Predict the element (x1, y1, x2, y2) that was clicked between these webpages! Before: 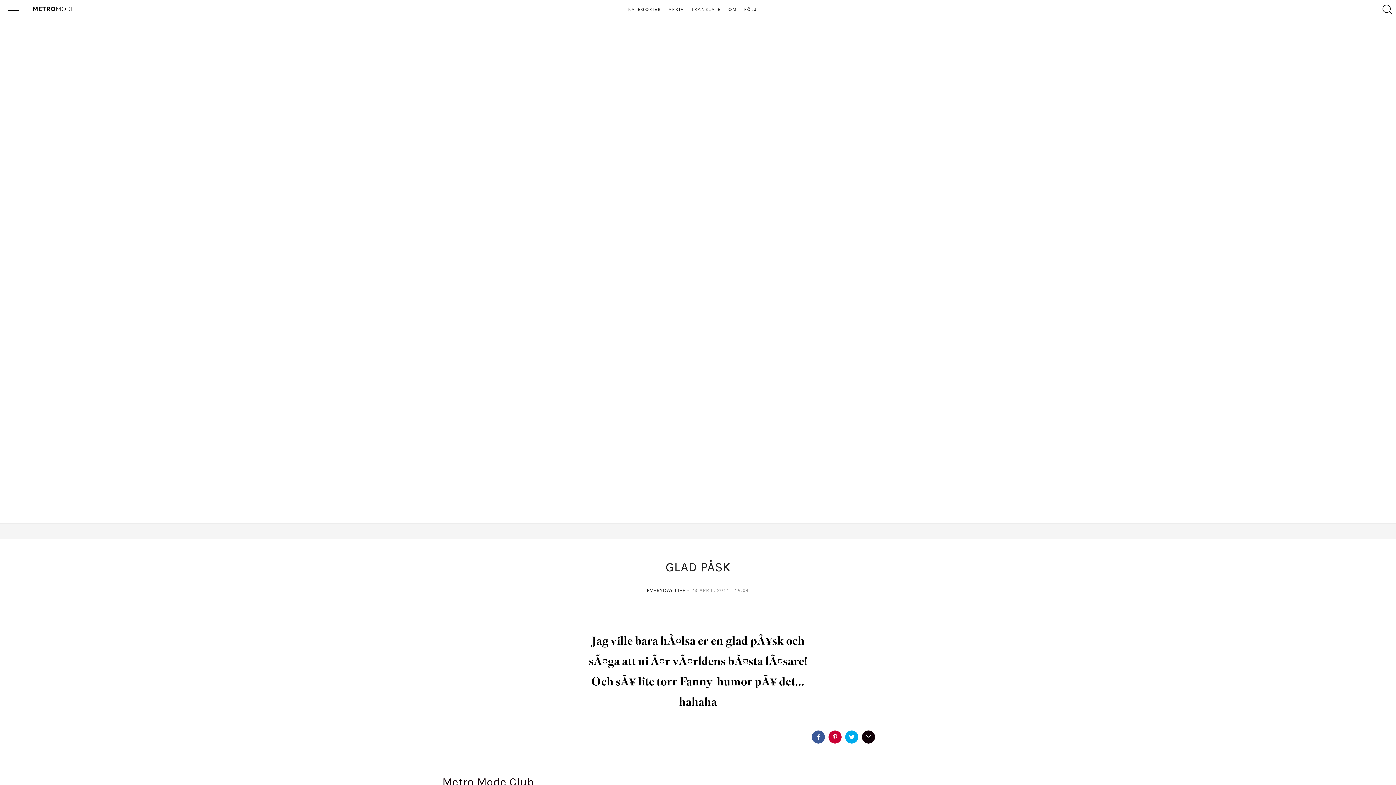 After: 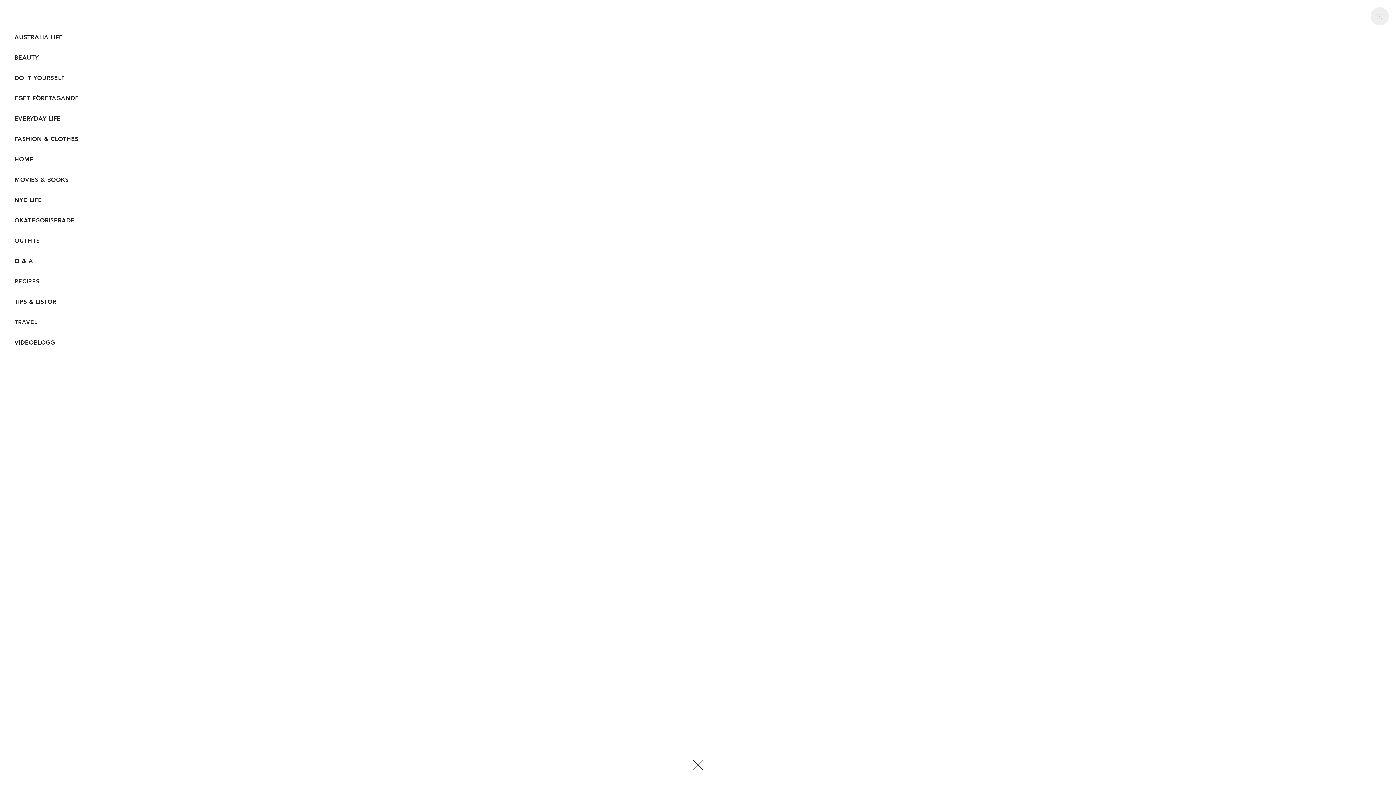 Action: bbox: (625, 7, 664, 12) label: KATEGORIER